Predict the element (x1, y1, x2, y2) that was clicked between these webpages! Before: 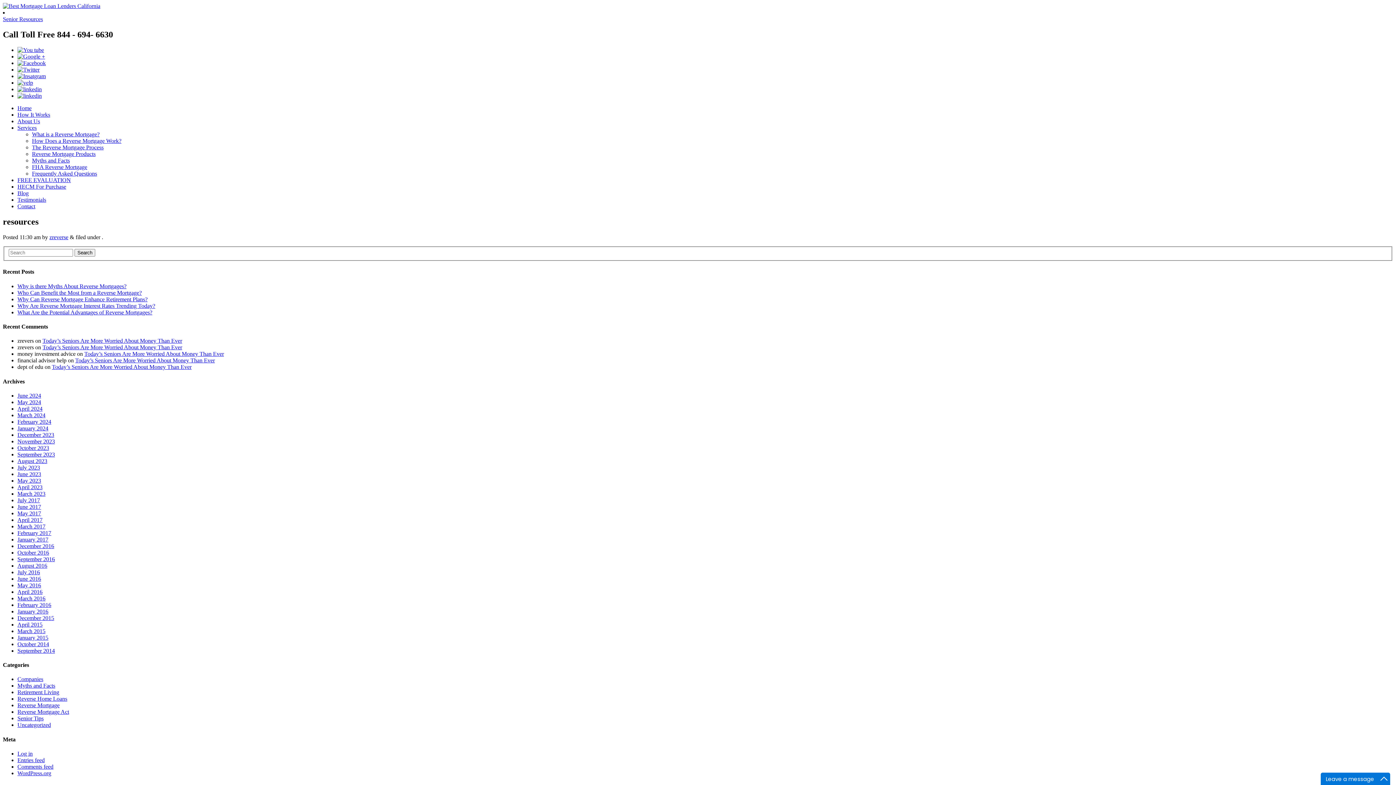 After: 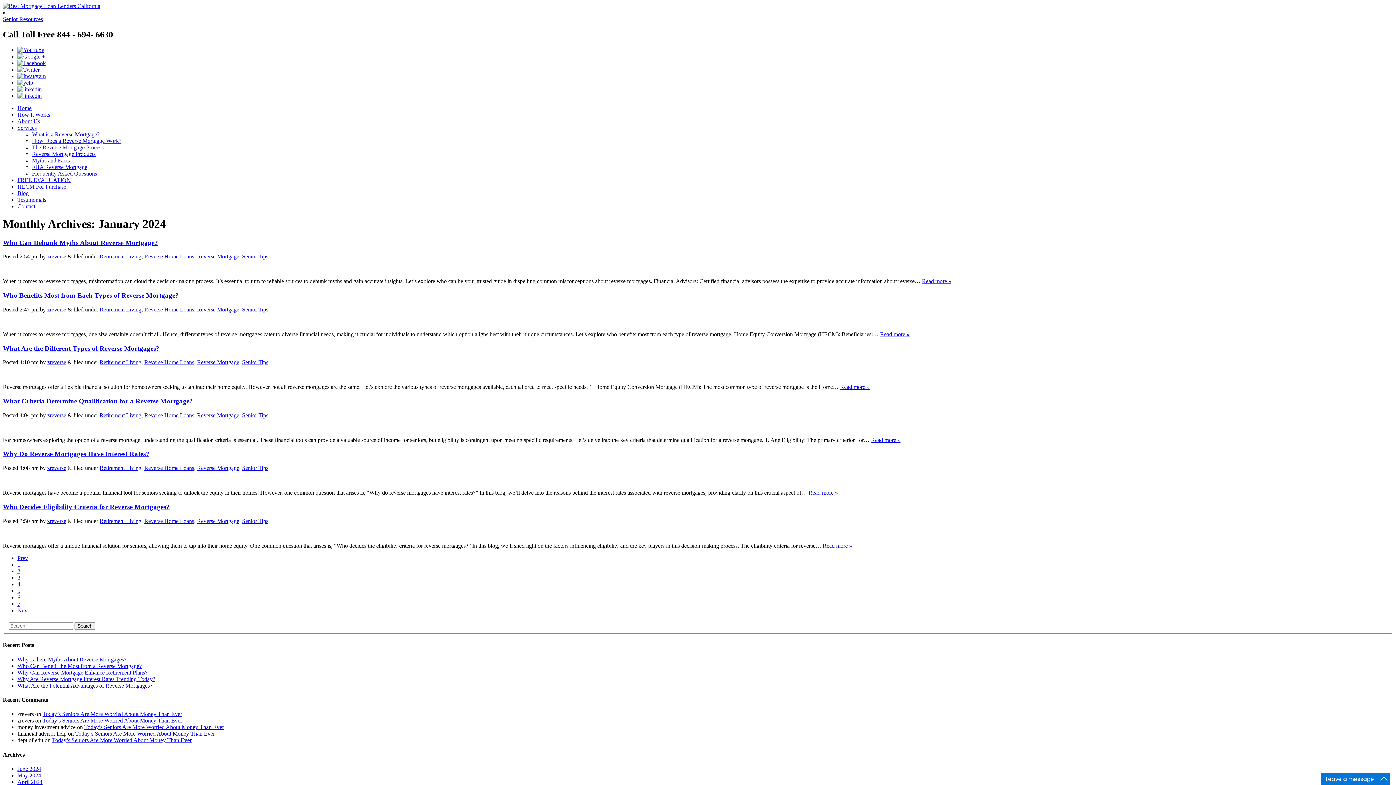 Action: bbox: (17, 425, 48, 431) label: January 2024